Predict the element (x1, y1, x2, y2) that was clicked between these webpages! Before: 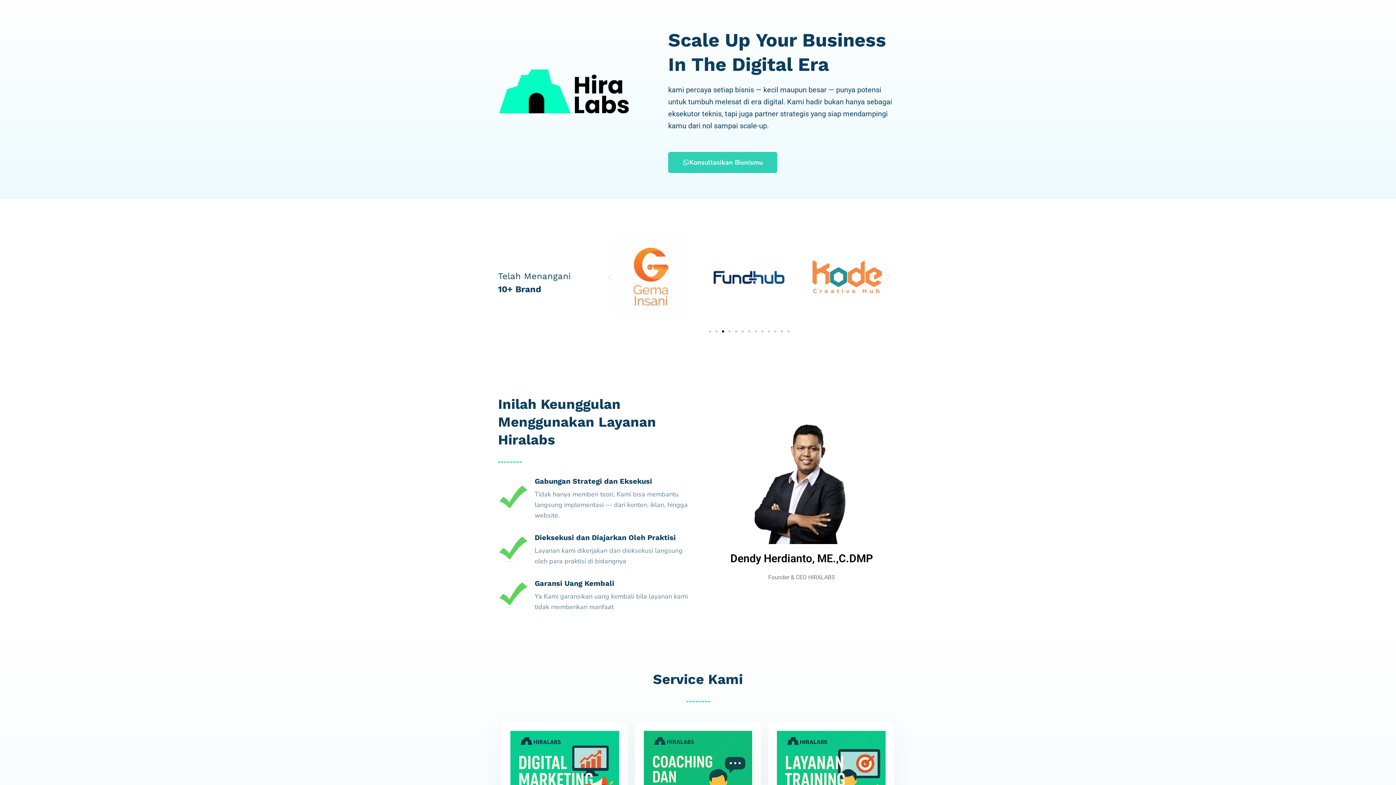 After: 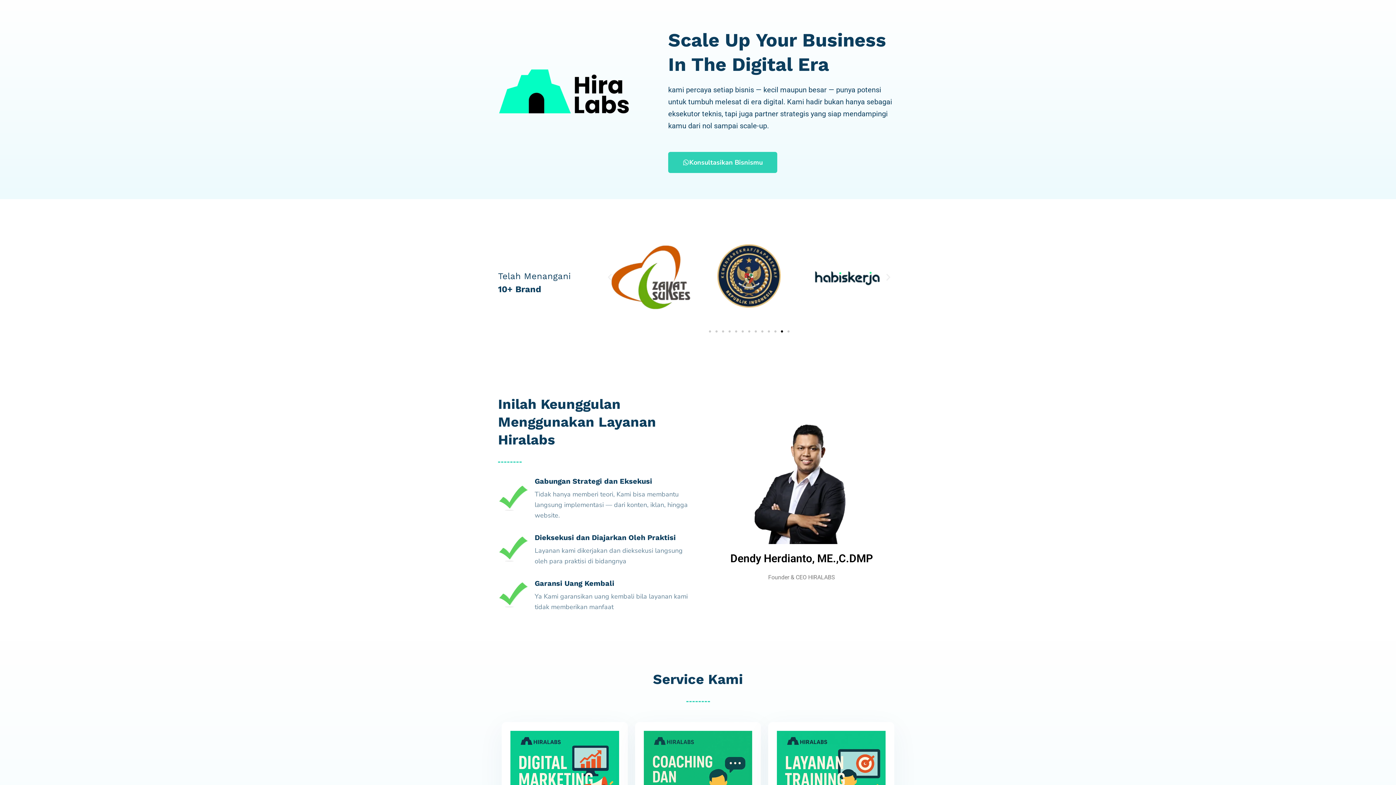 Action: bbox: (780, 330, 783, 332) label: Go to slide 12